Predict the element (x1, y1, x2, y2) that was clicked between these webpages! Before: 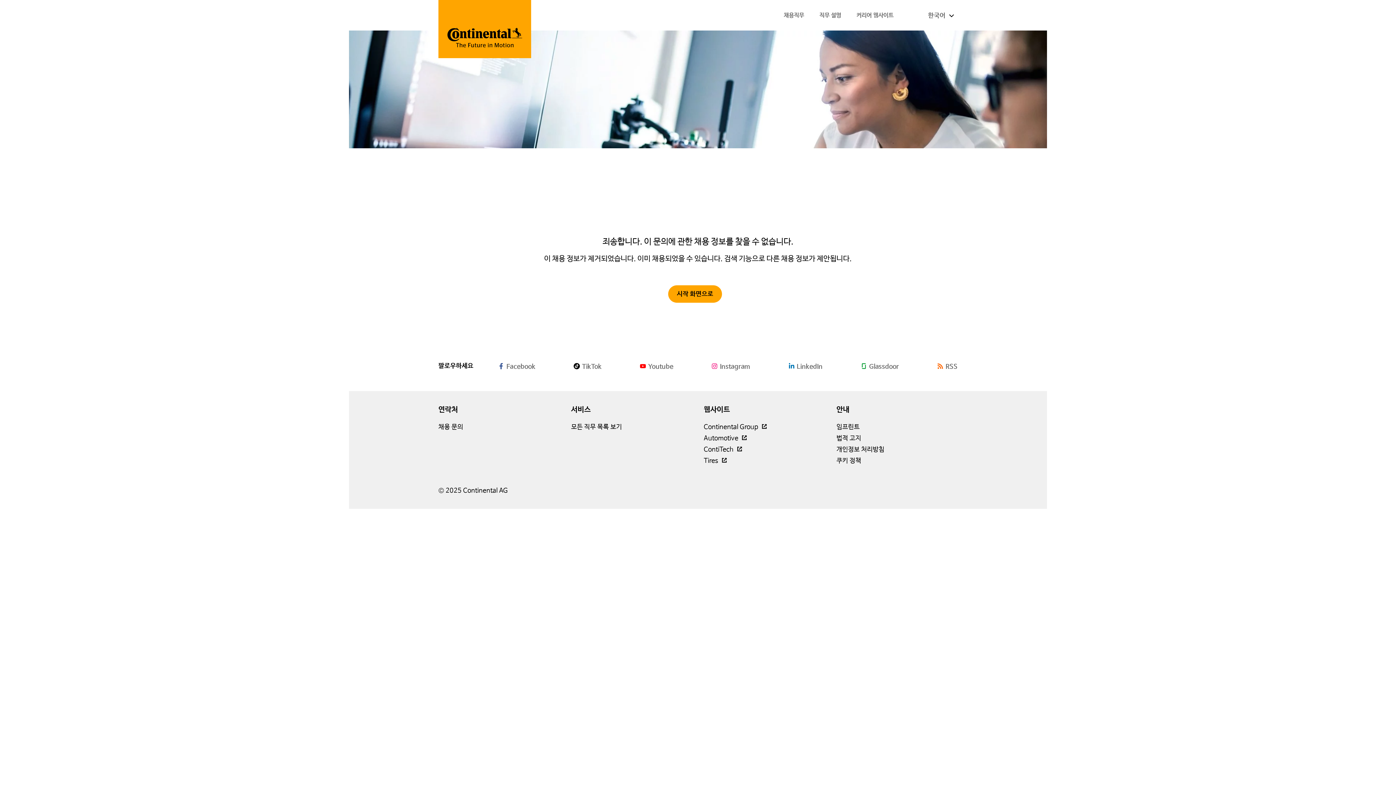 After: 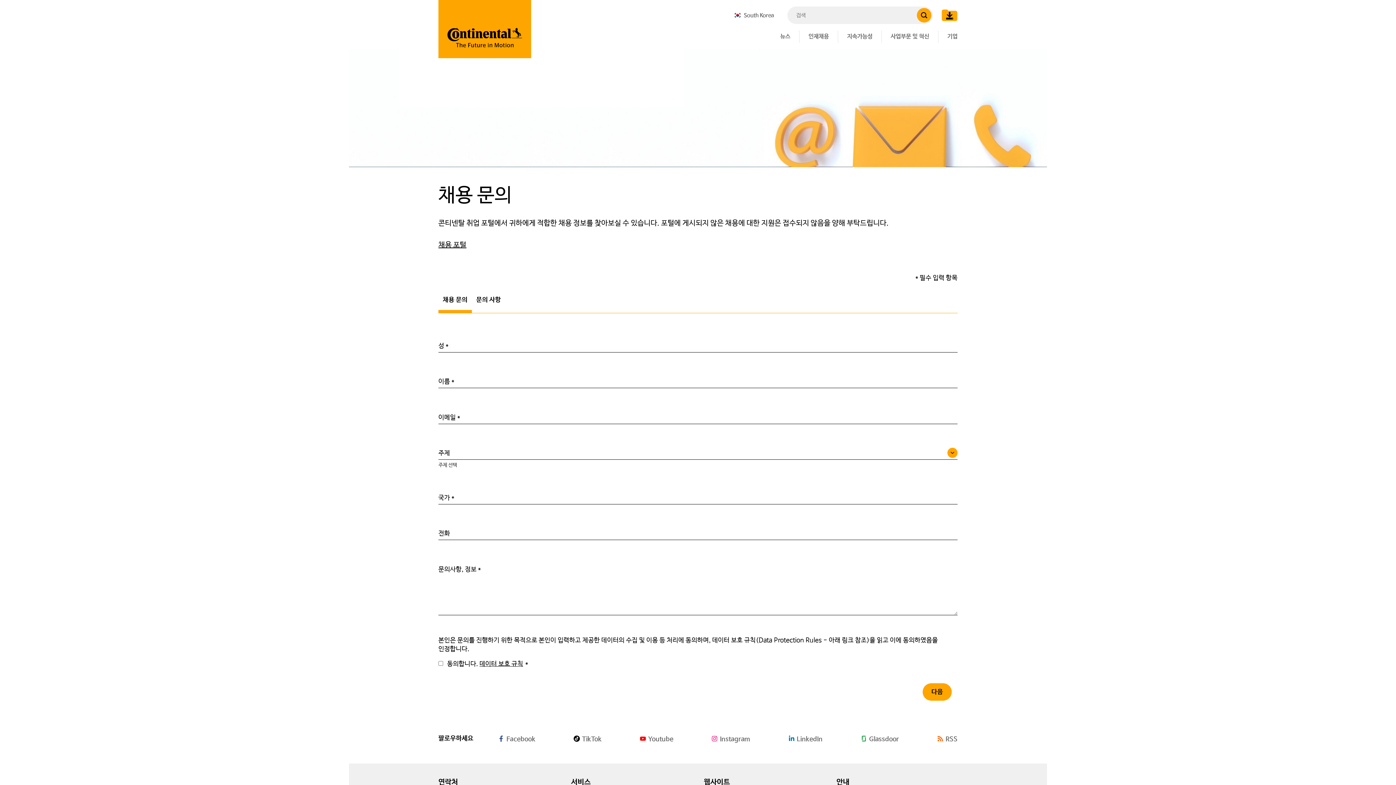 Action: bbox: (438, 423, 463, 430) label: ⁮채용 문의